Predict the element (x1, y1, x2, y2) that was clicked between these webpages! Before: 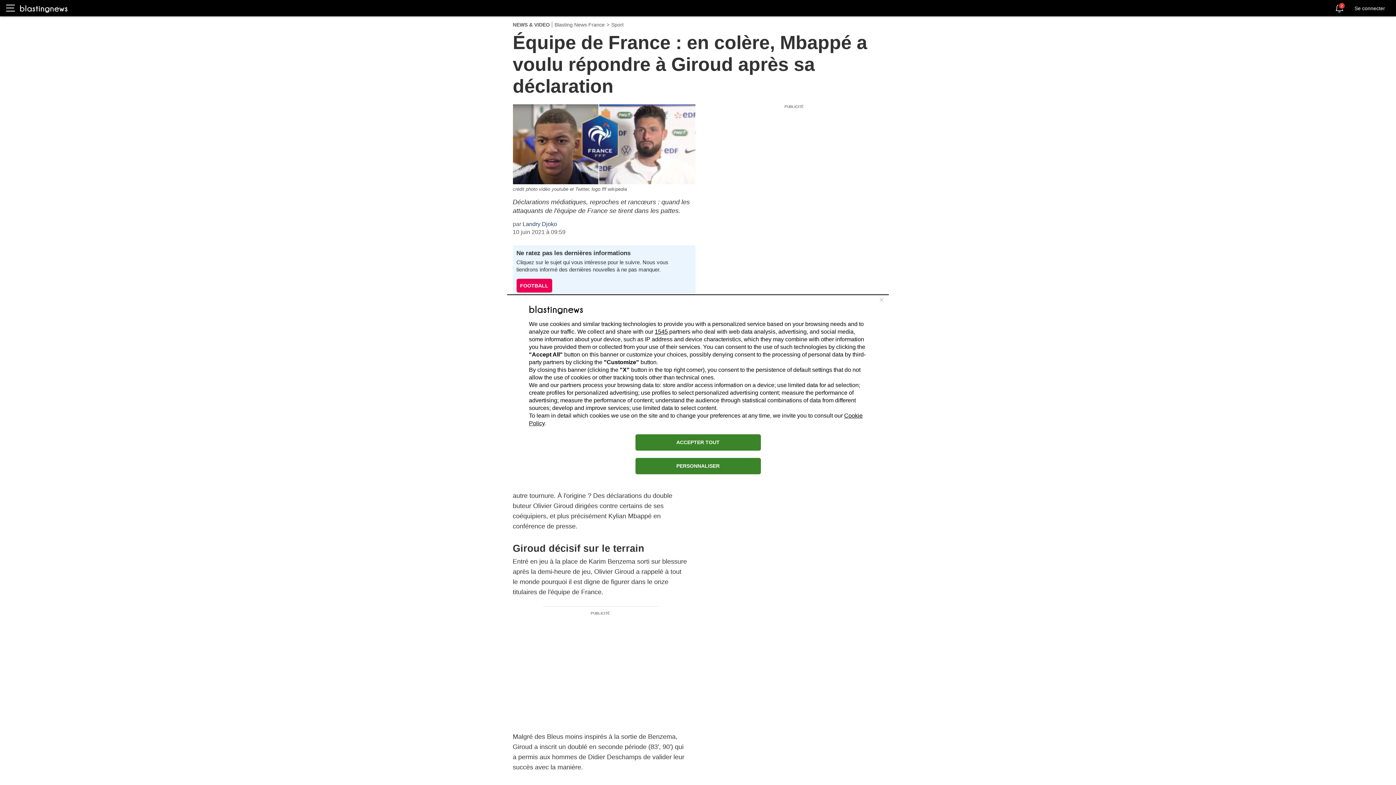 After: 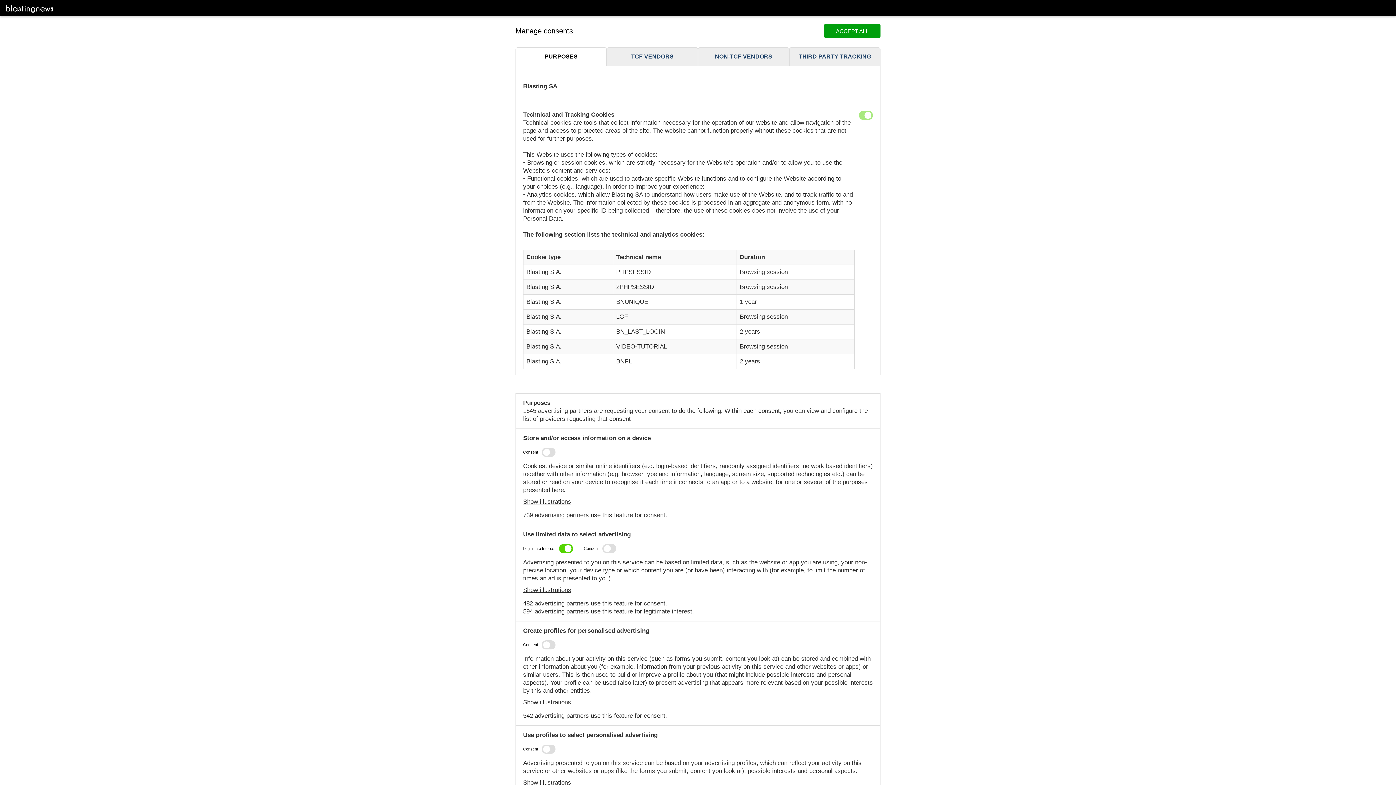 Action: bbox: (635, 458, 760, 474) label: PERSONNALISER